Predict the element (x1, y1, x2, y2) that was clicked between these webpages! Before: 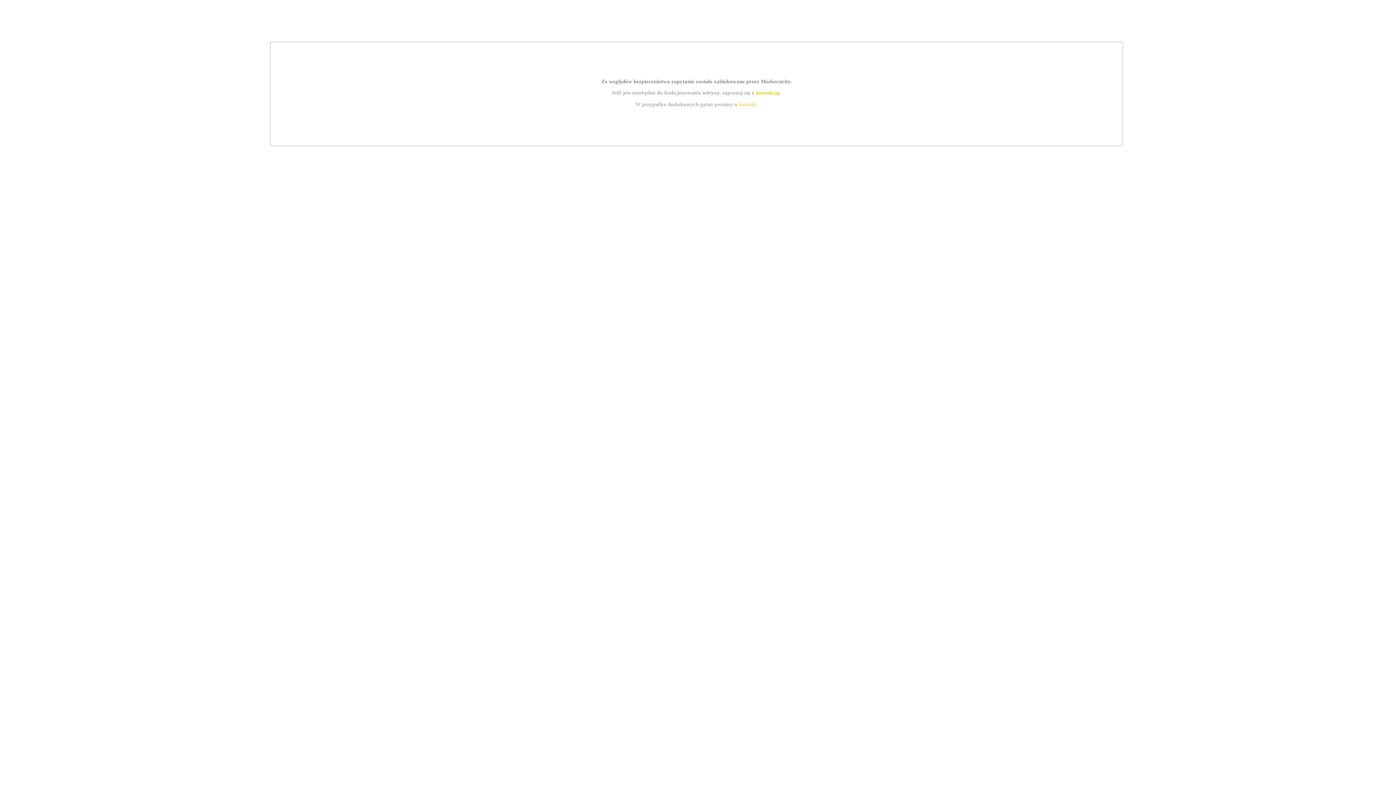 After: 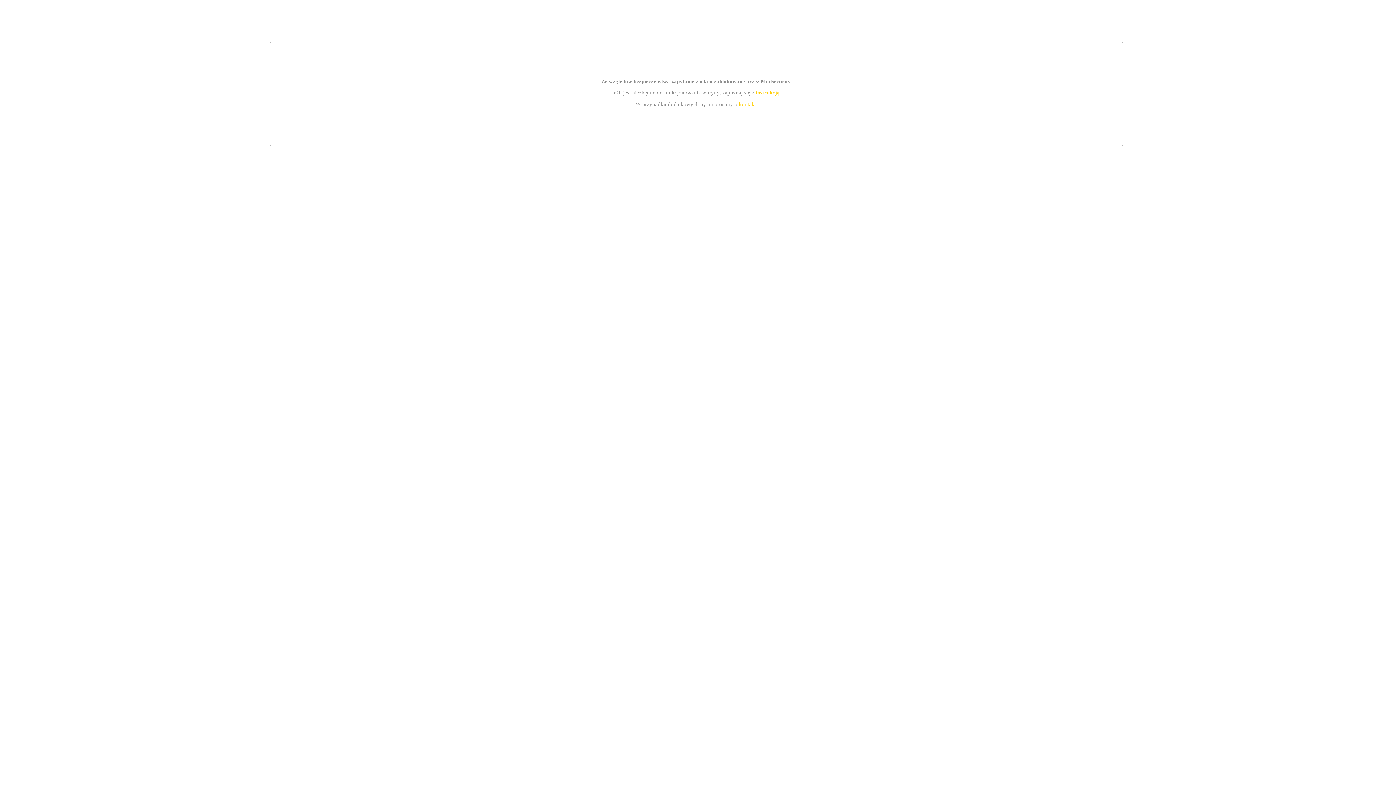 Action: bbox: (739, 101, 756, 107) label: kontakt